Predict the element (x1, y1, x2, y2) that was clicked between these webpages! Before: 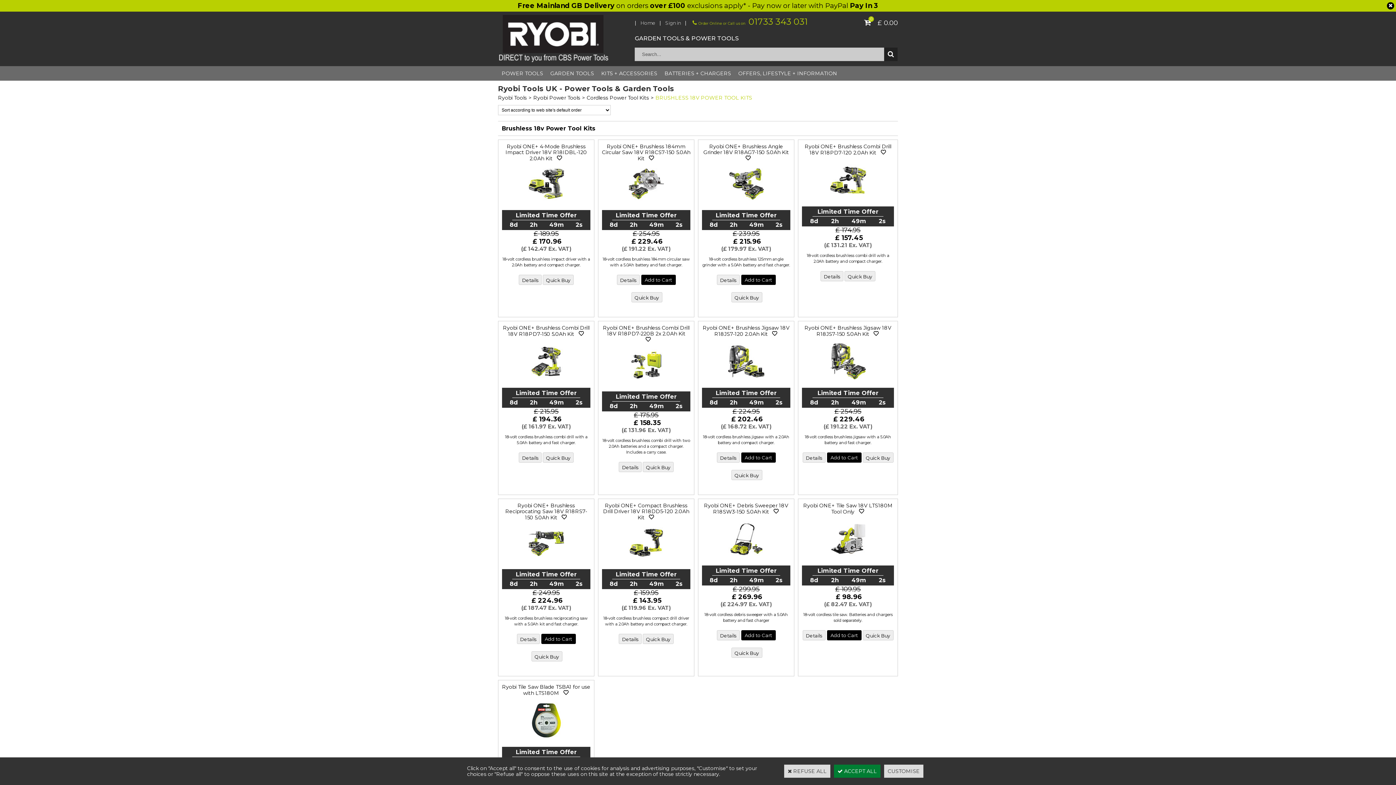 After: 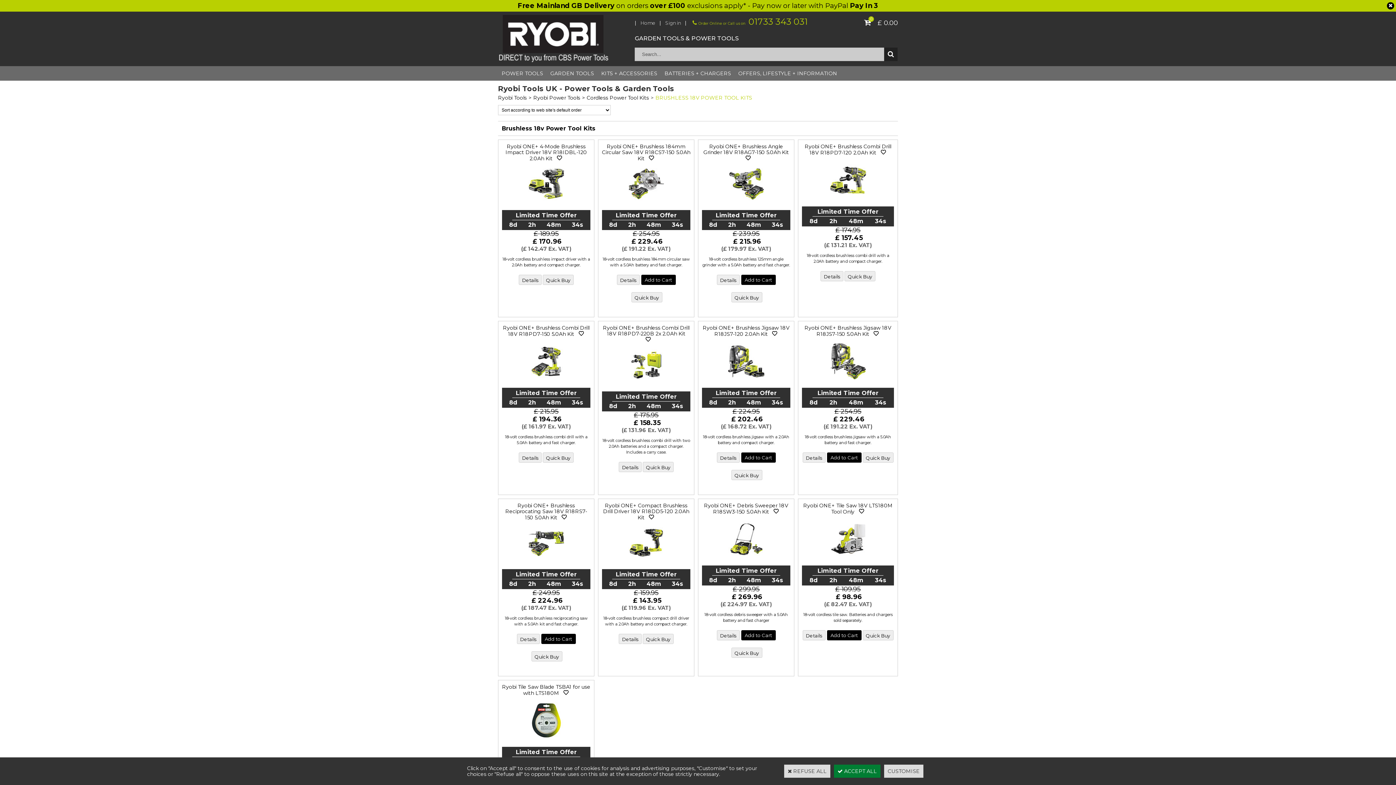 Action: label: > bbox: (649, 94, 655, 101)